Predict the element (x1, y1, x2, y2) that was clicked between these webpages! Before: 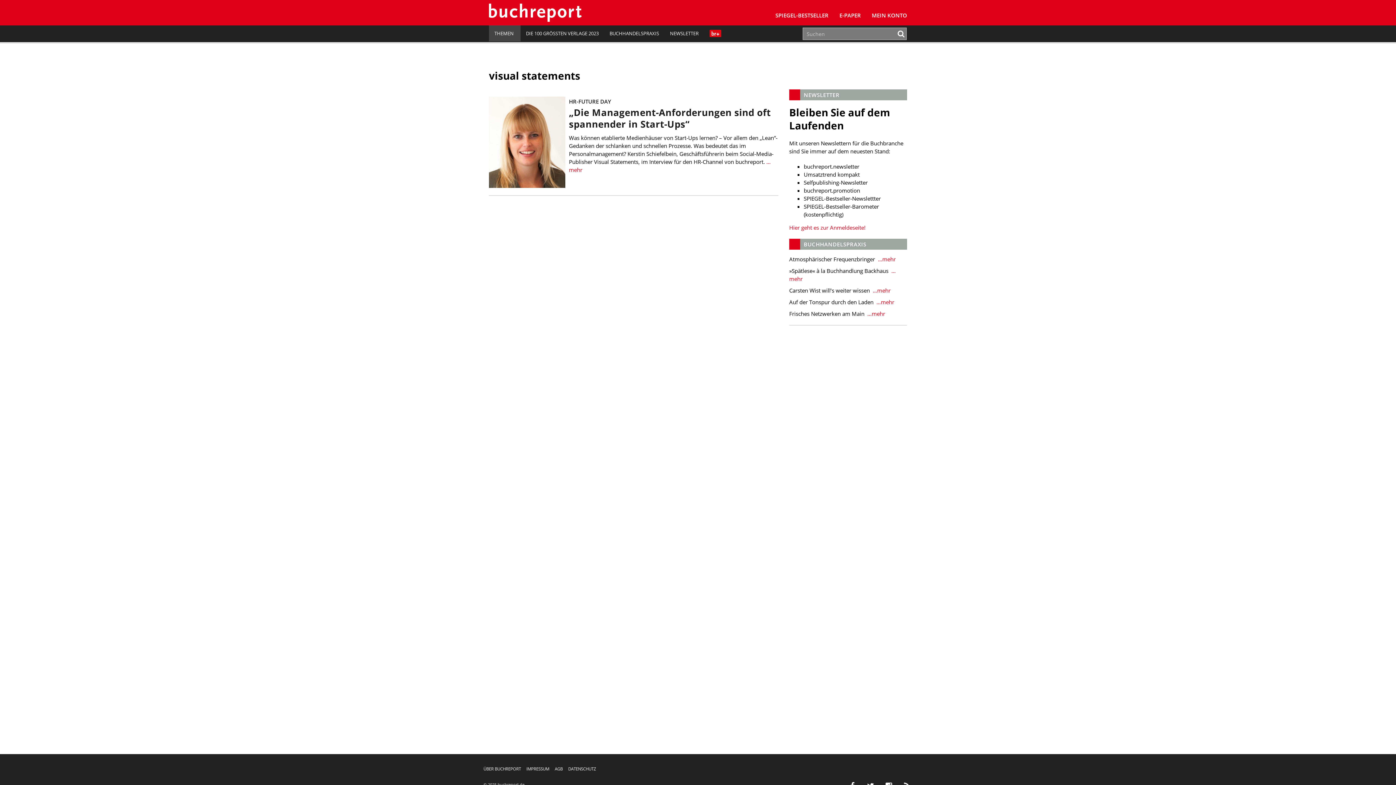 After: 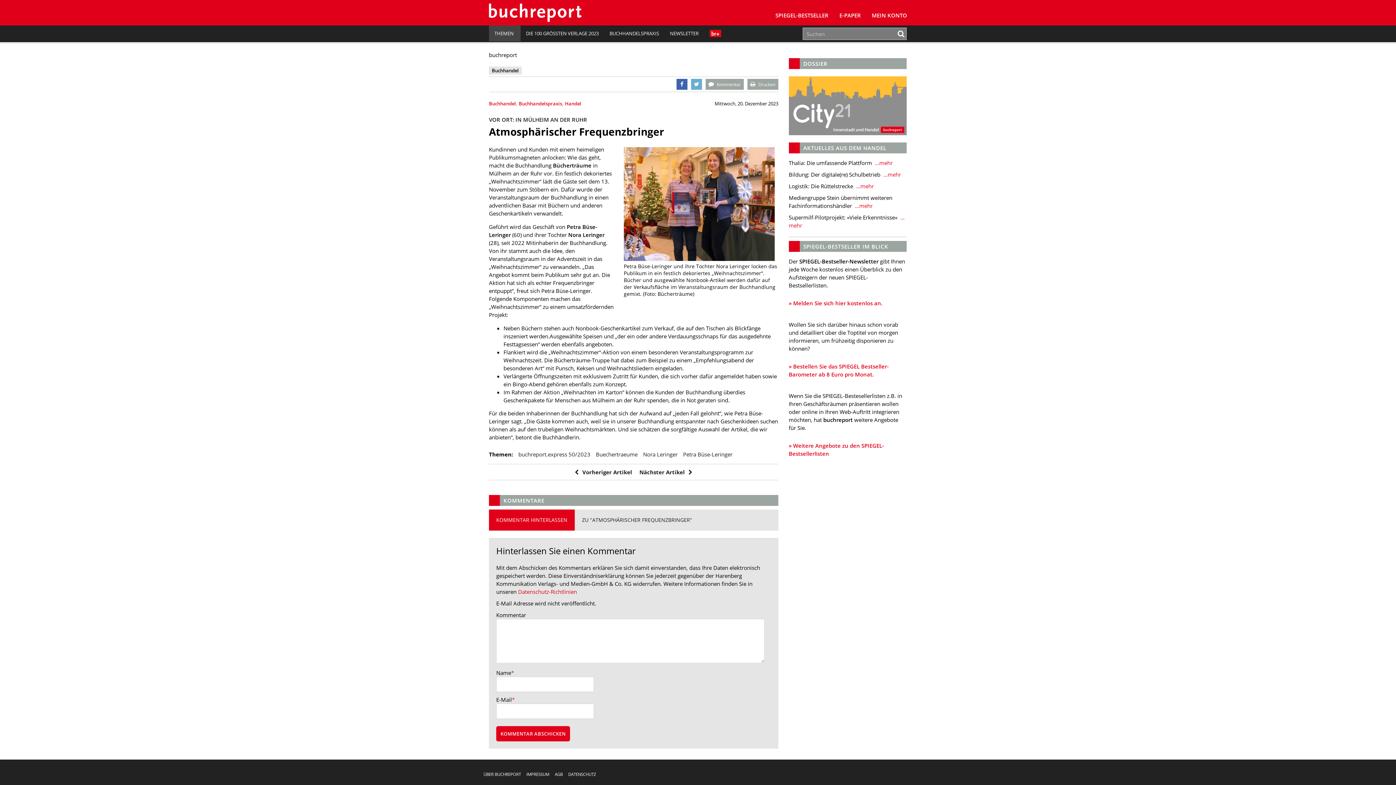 Action: bbox: (876, 255, 895, 263) label:  …mehr